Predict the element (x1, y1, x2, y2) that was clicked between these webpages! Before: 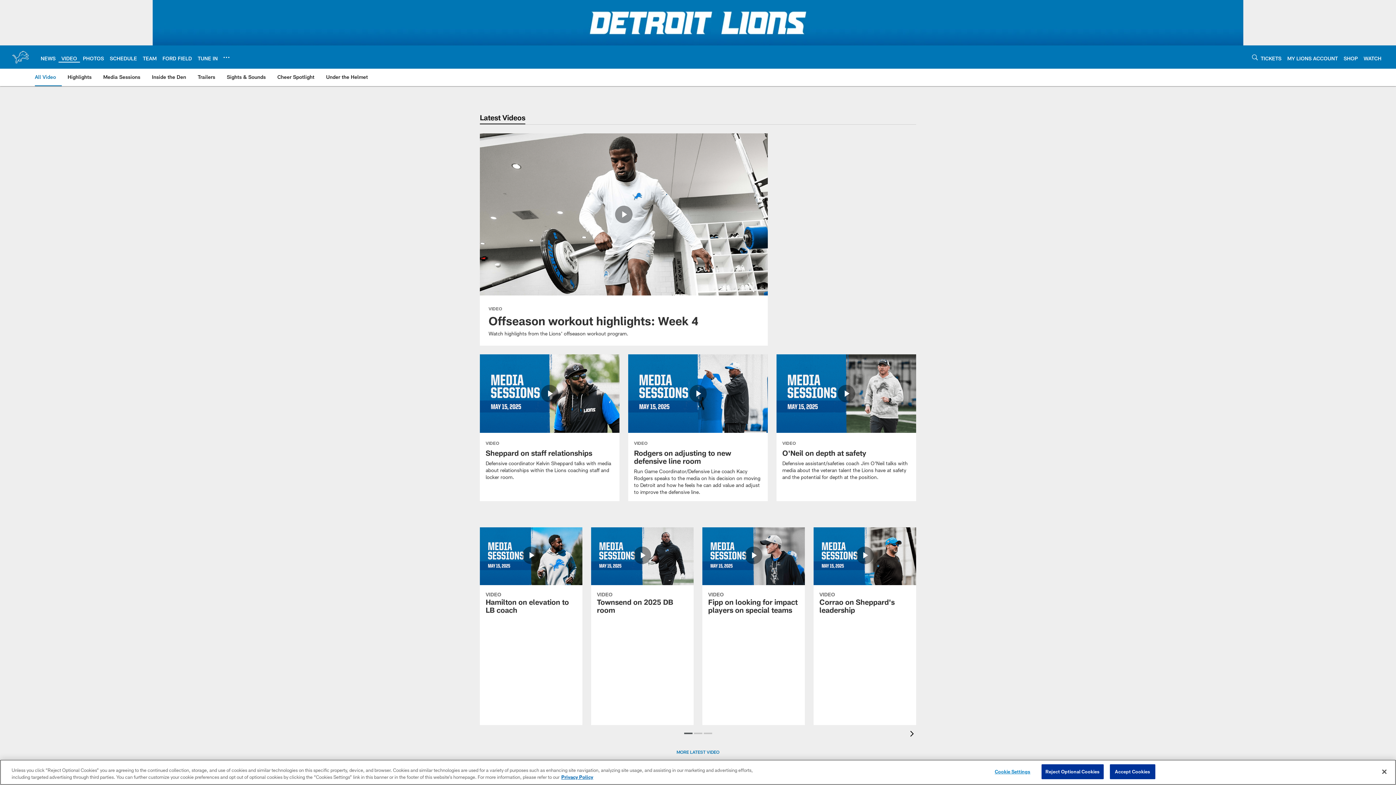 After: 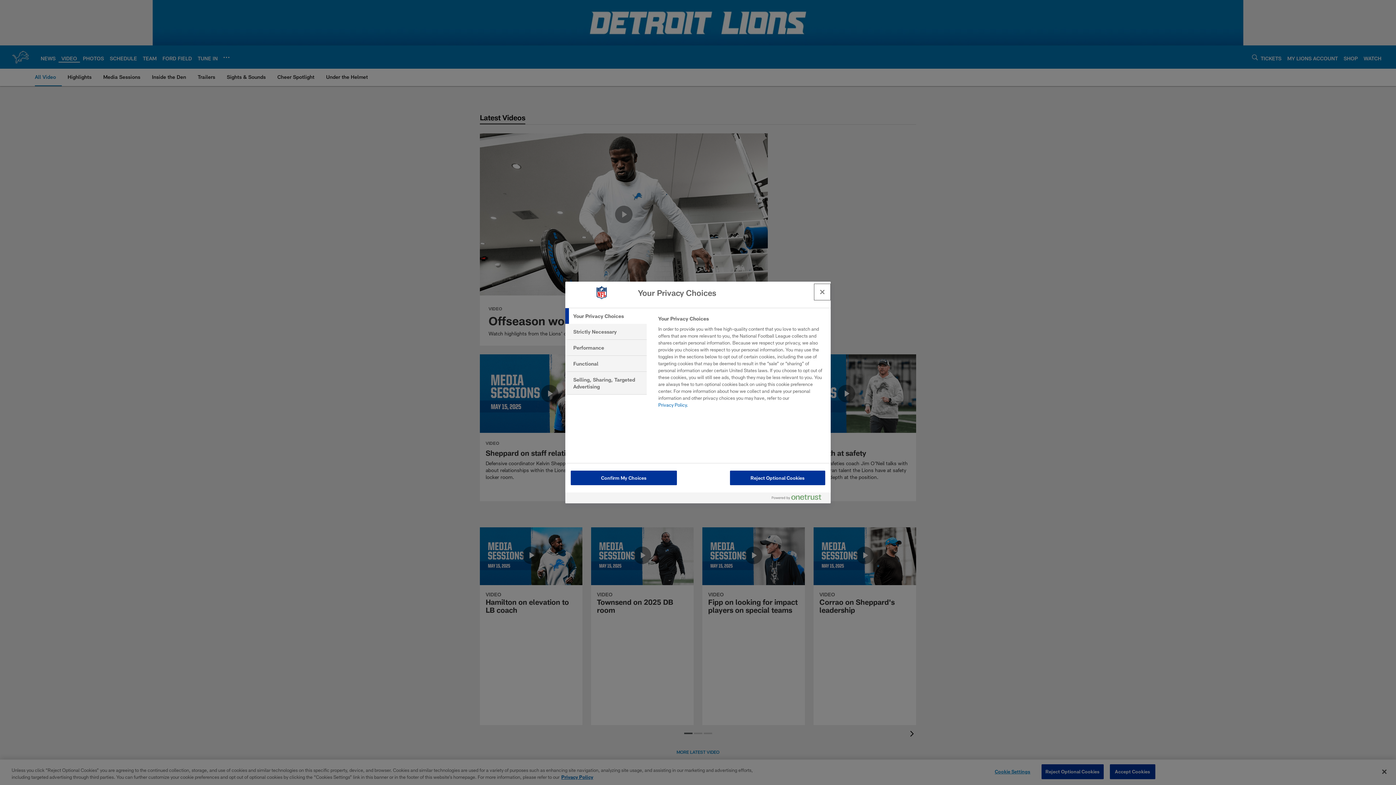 Action: label: Cookie Settings bbox: (990, 765, 1035, 779)